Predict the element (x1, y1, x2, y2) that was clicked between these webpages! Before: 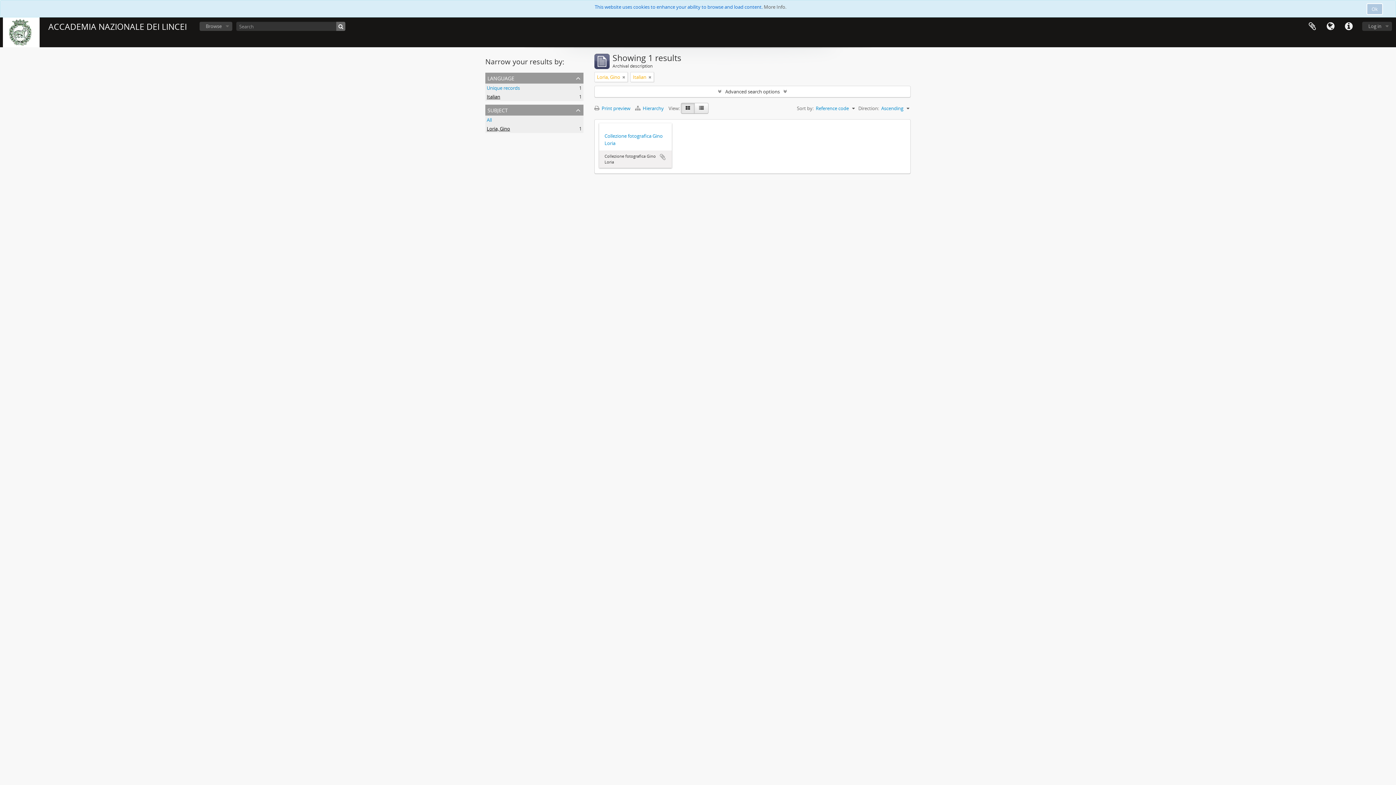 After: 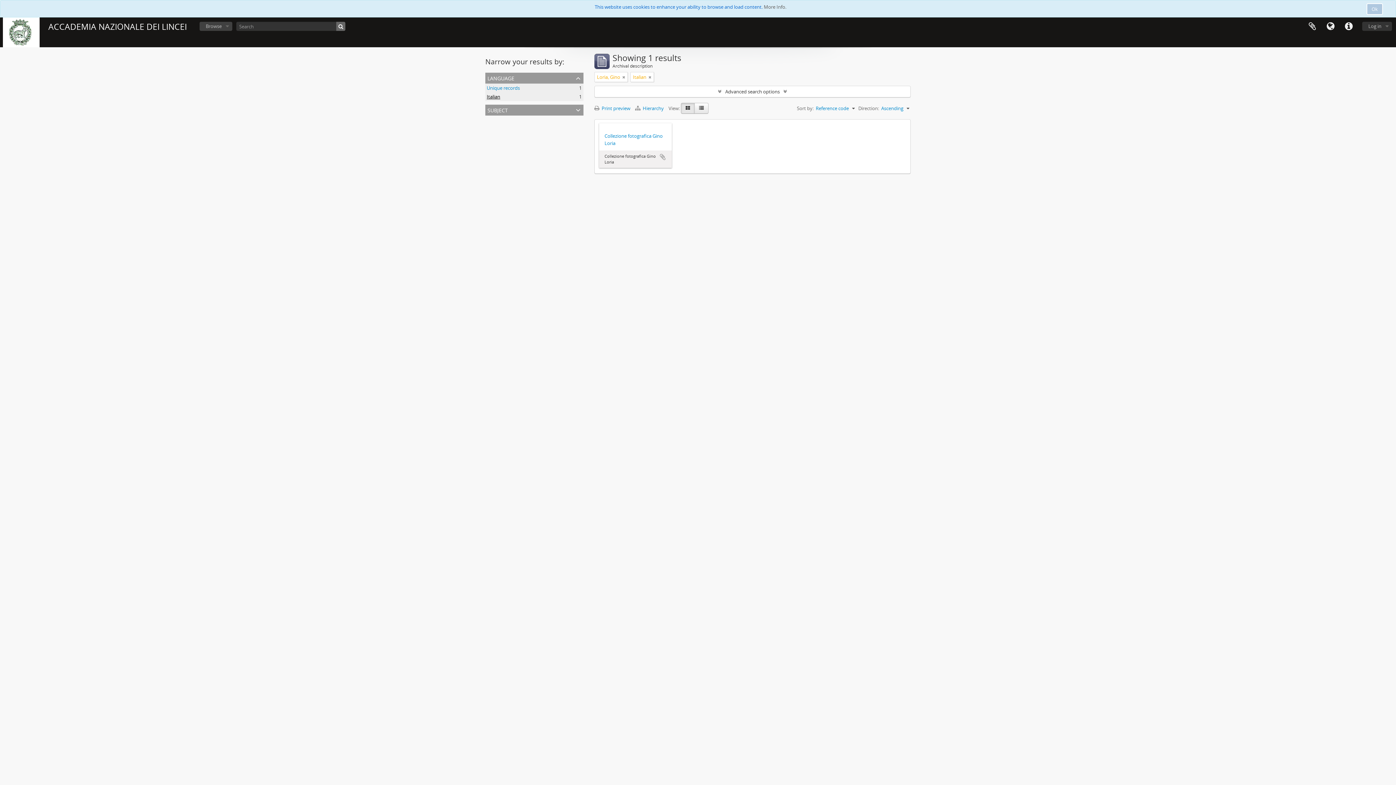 Action: bbox: (485, 104, 583, 115) label: subject